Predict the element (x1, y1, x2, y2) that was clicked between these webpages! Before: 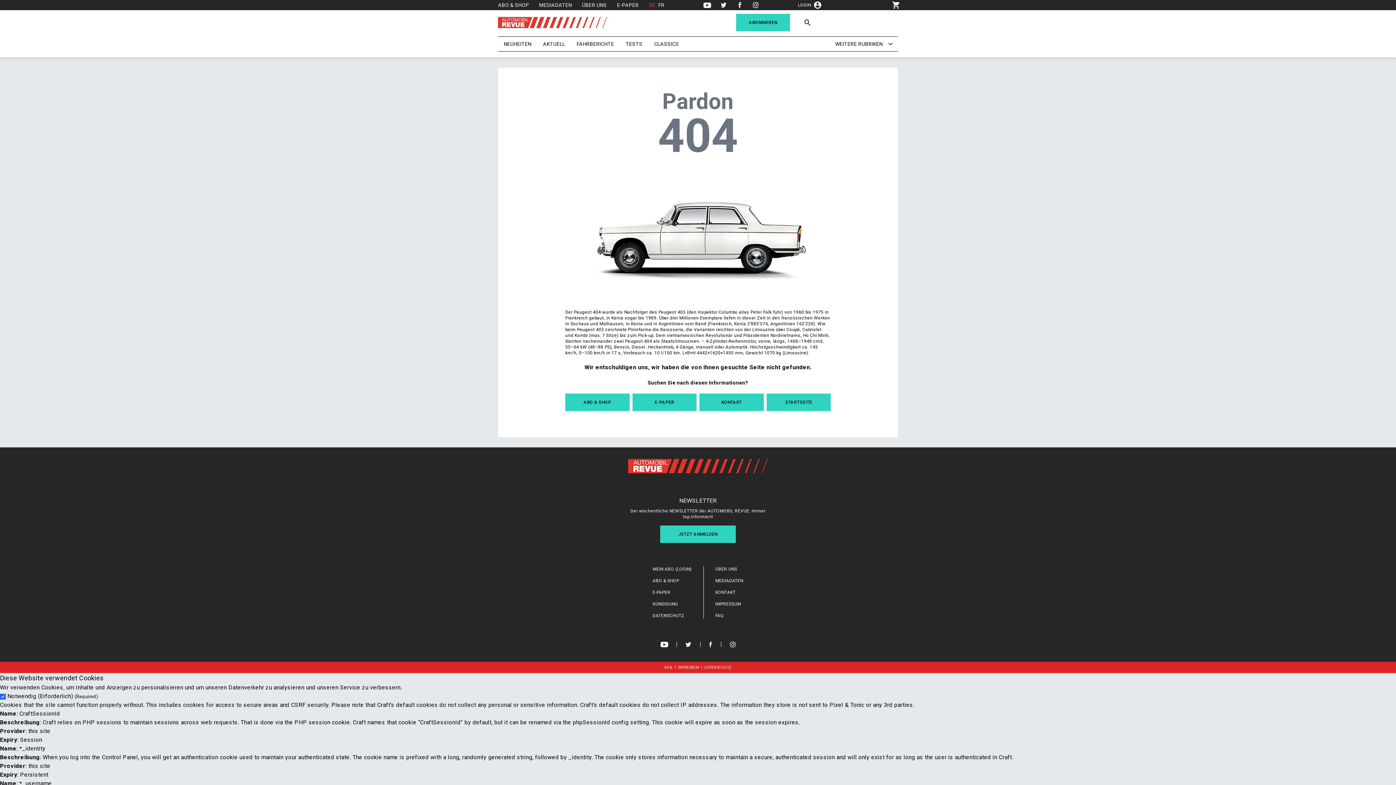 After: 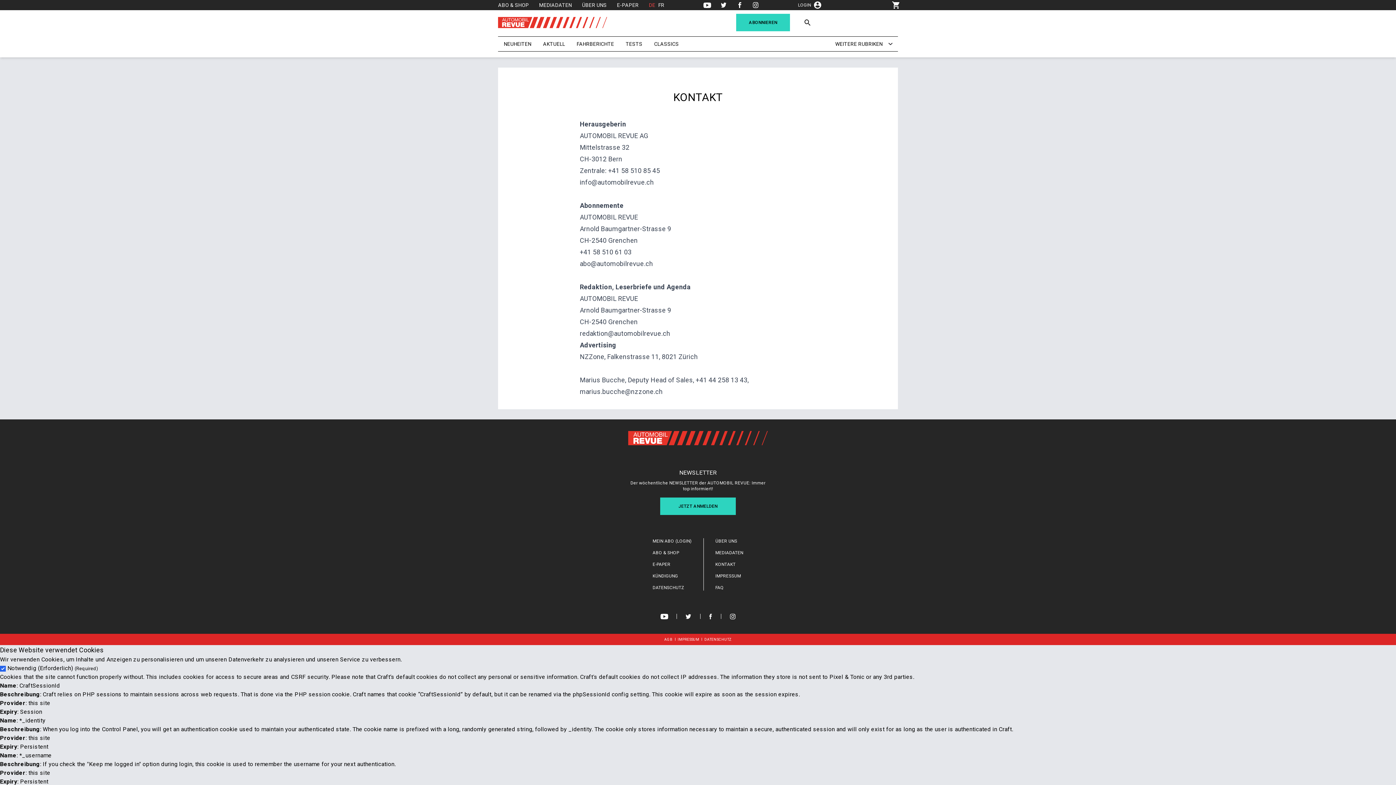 Action: label: KONTAKT bbox: (699, 393, 763, 411)